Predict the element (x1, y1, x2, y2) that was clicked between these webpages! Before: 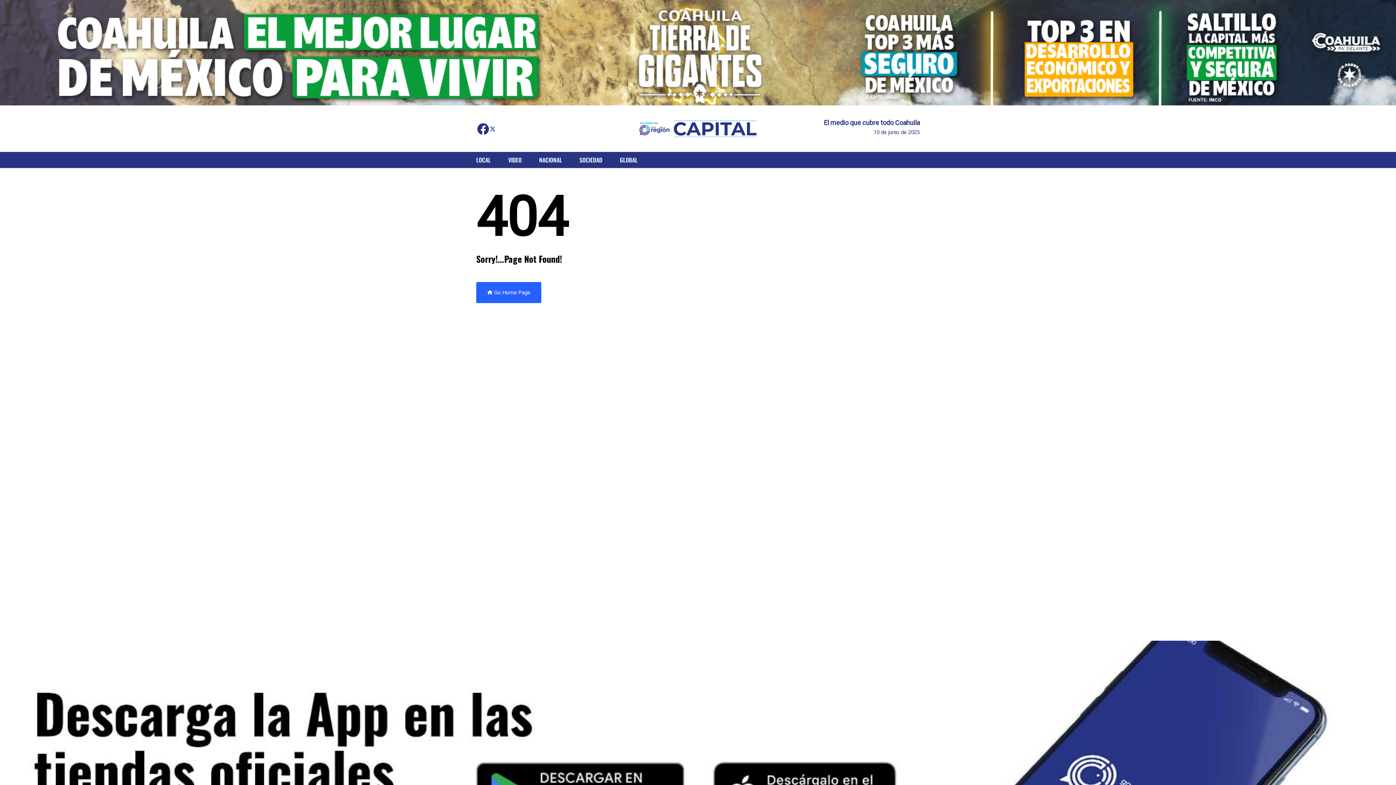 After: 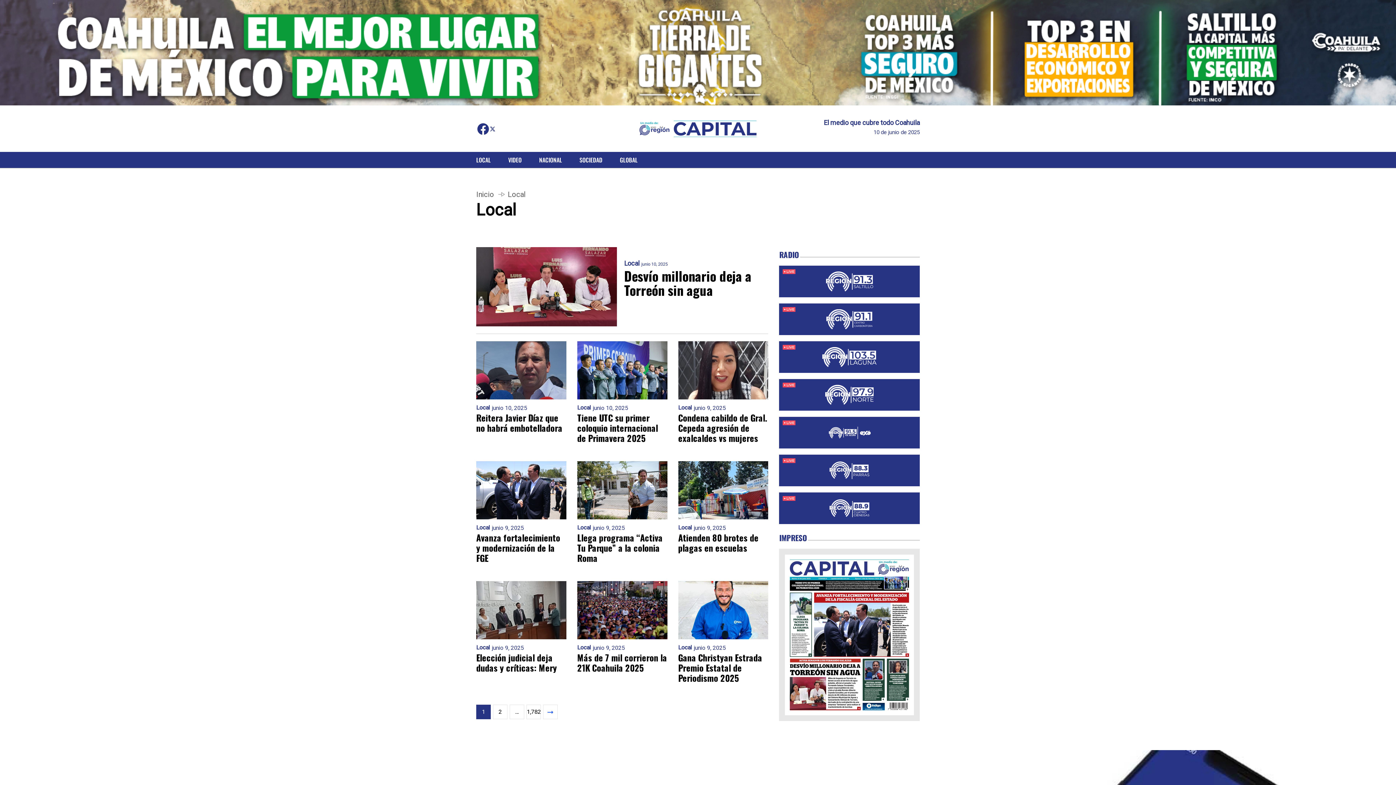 Action: label: LOCAL bbox: (468, 152, 498, 168)